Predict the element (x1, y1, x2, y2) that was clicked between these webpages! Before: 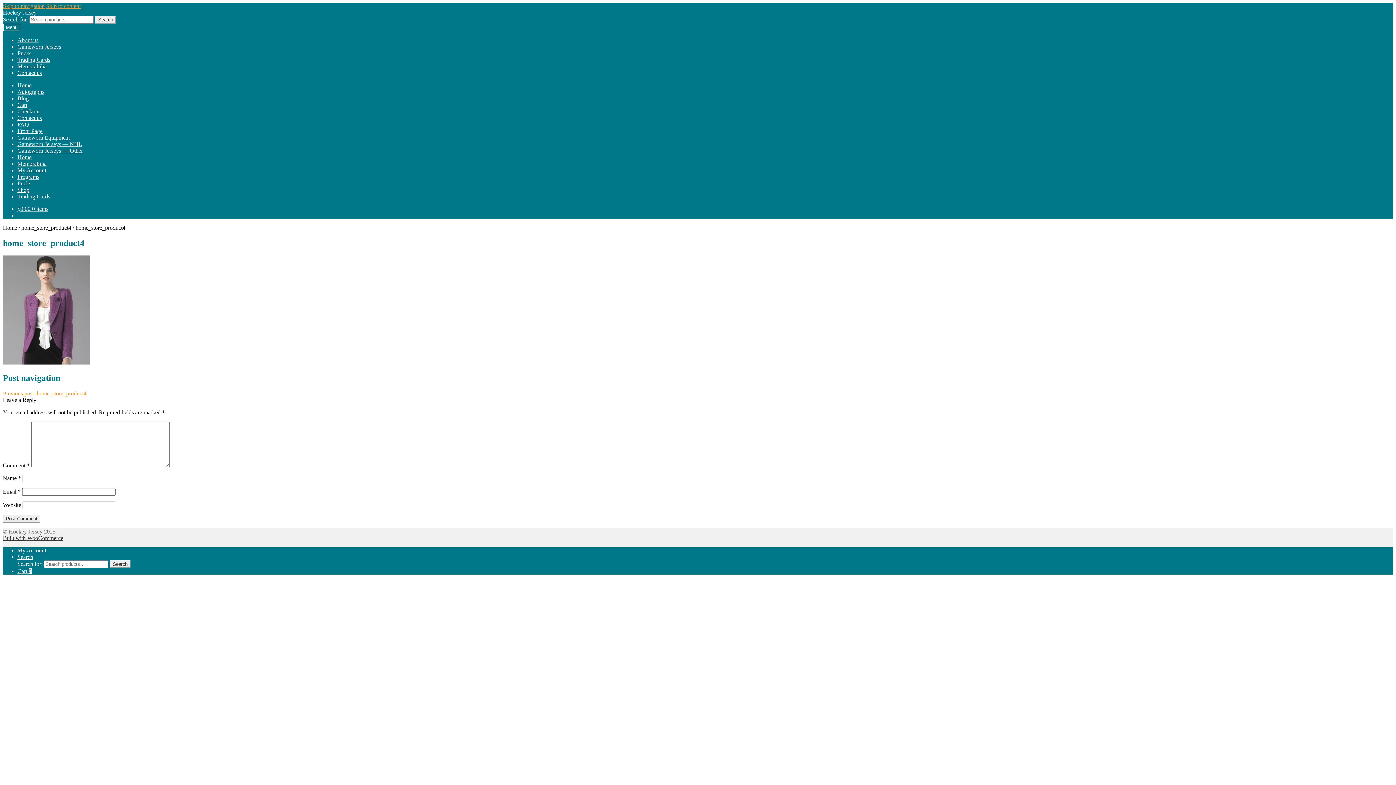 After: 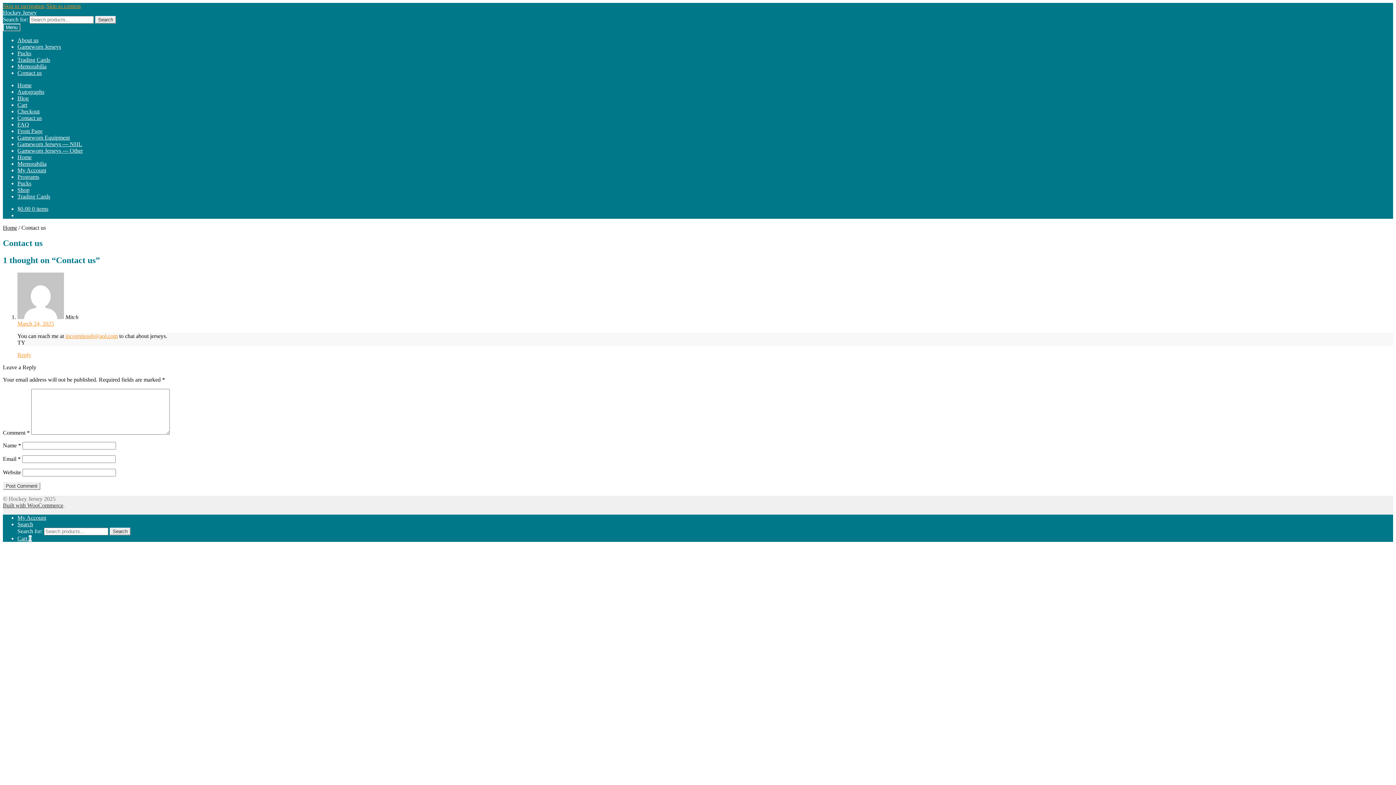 Action: bbox: (17, 114, 41, 121) label: Contact us